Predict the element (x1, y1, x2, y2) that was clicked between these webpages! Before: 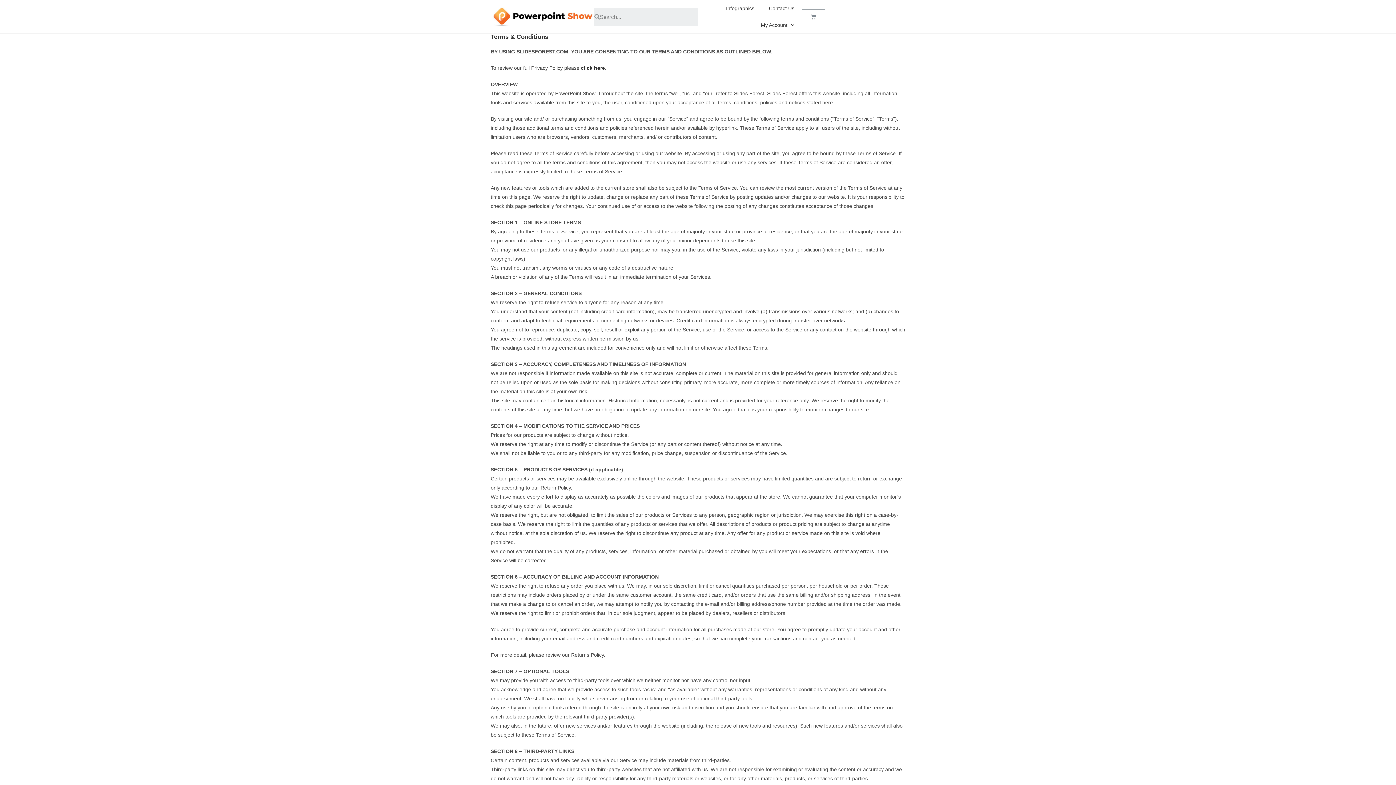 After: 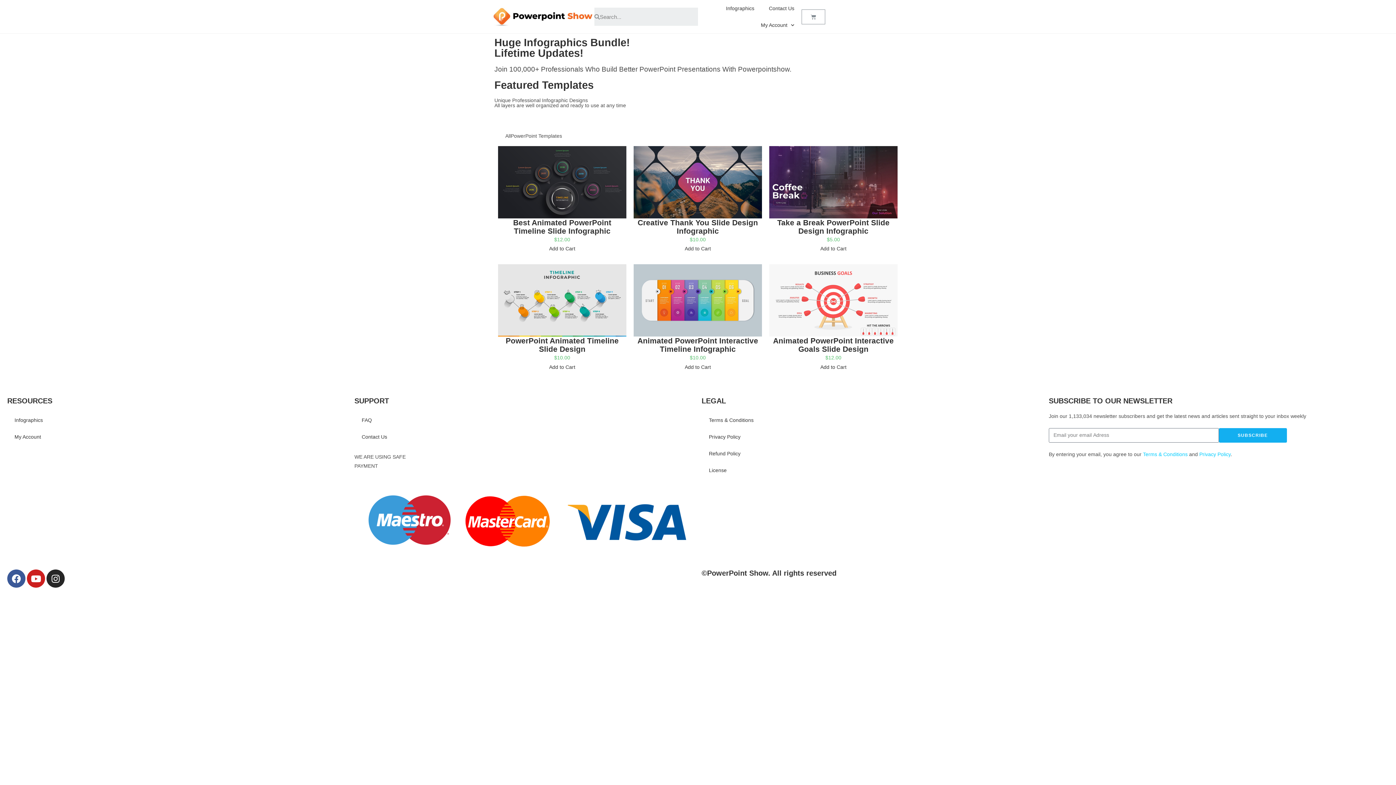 Action: bbox: (490, 6, 594, 26)